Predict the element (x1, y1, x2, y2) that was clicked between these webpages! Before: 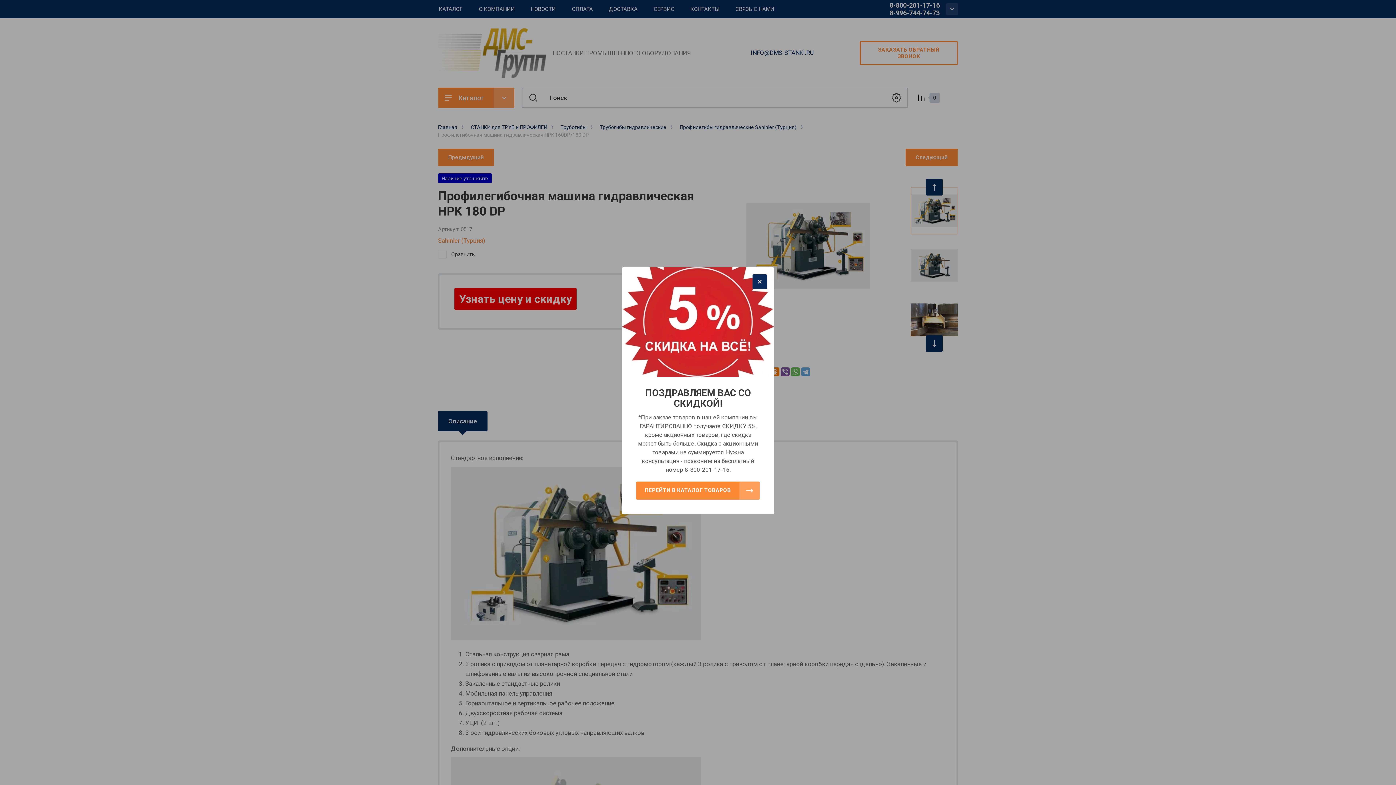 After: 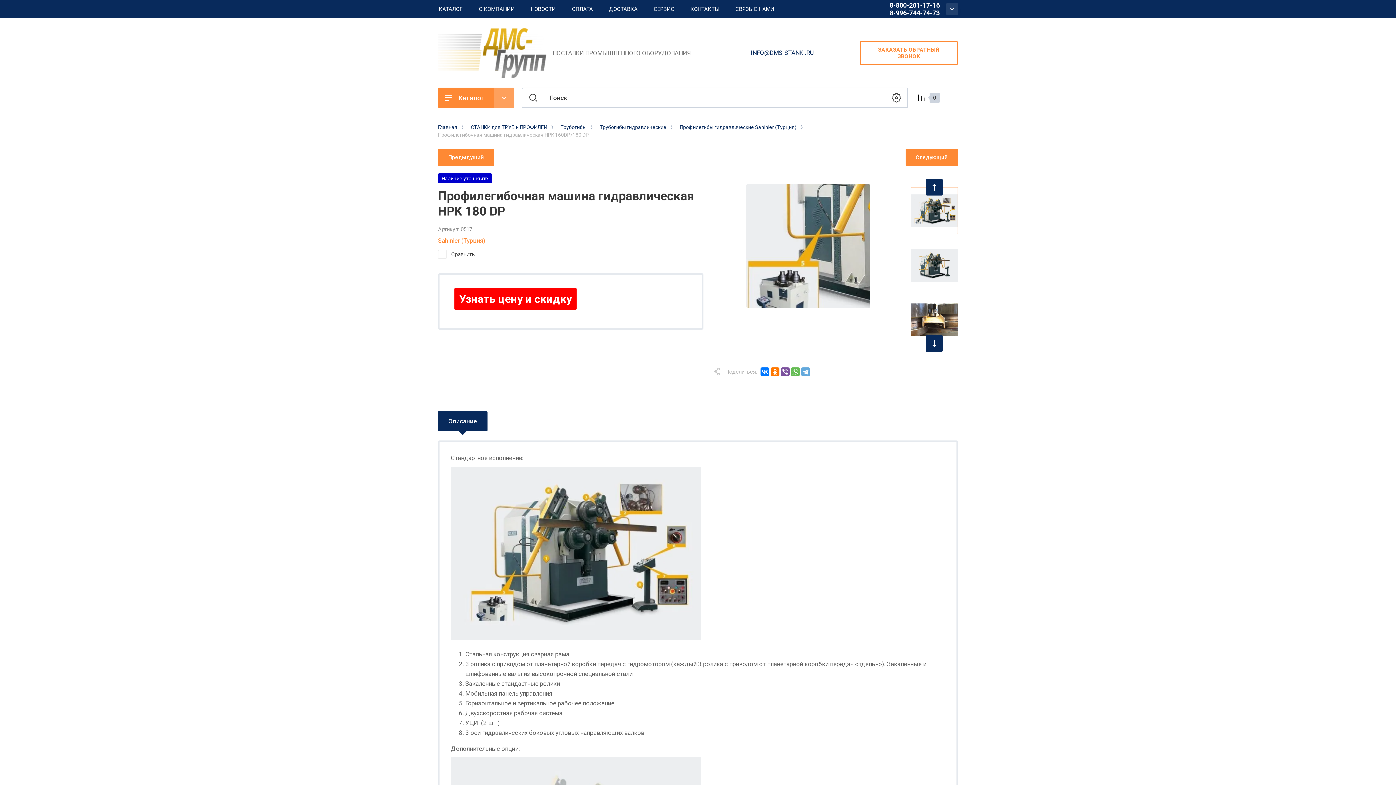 Action: bbox: (752, 274, 767, 289) label: Закрыть